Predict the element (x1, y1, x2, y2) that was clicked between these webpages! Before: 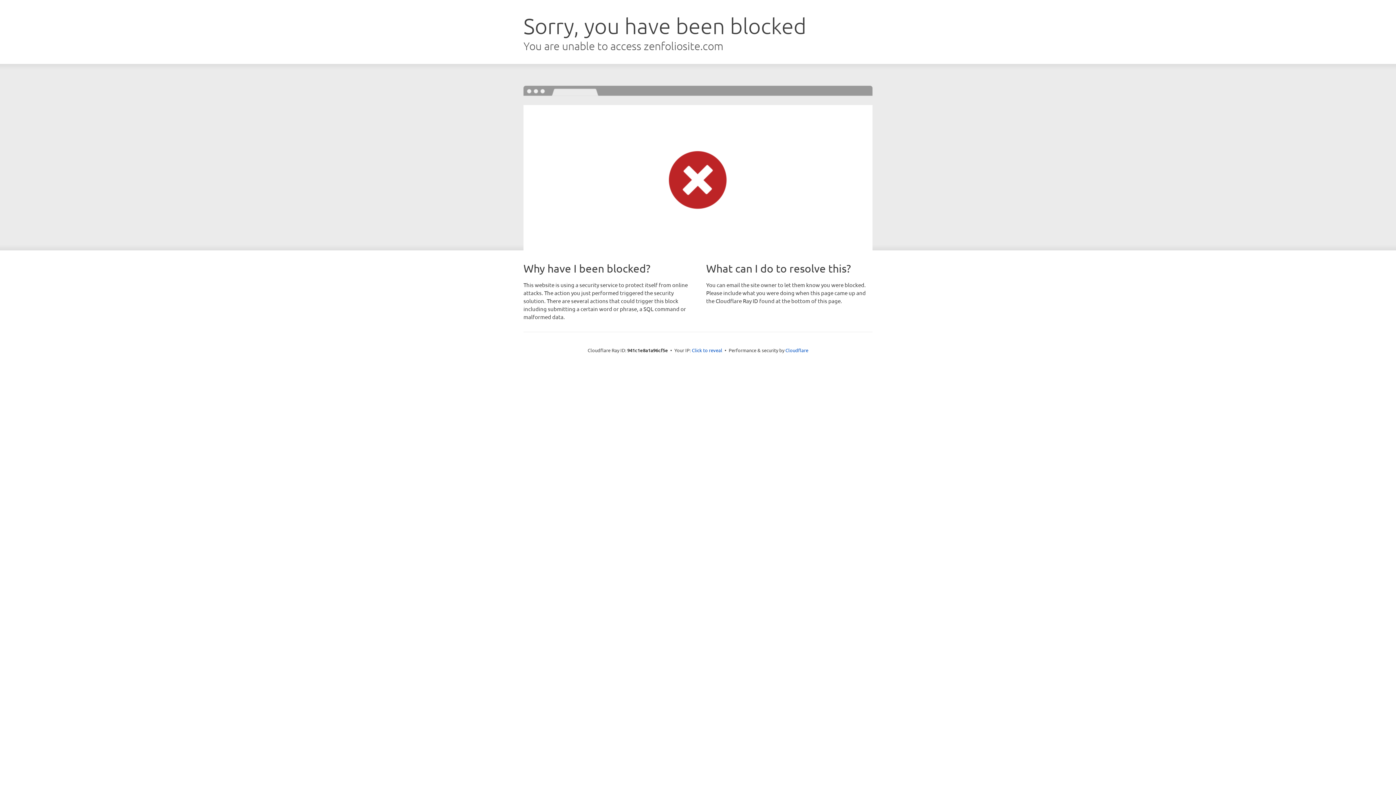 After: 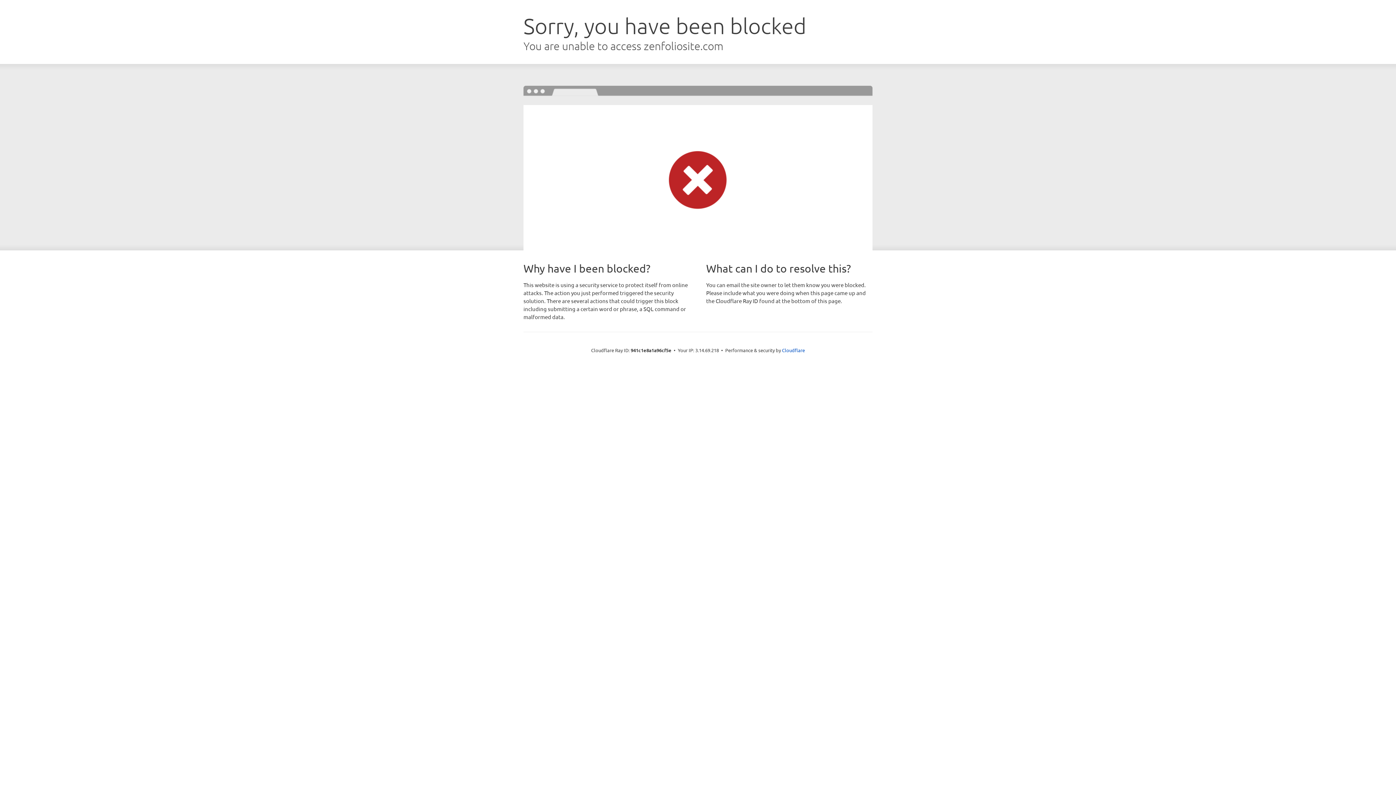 Action: bbox: (692, 346, 722, 353) label: Click to reveal